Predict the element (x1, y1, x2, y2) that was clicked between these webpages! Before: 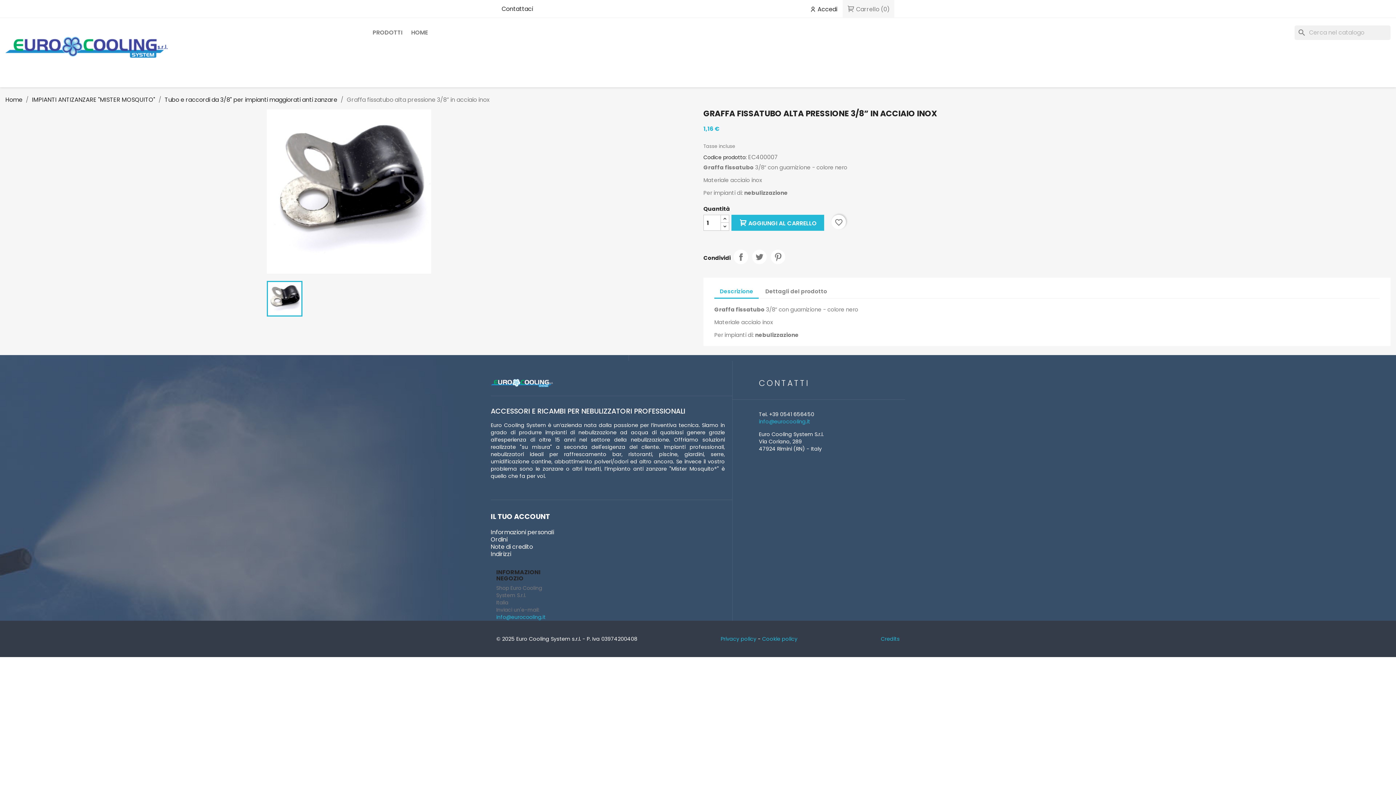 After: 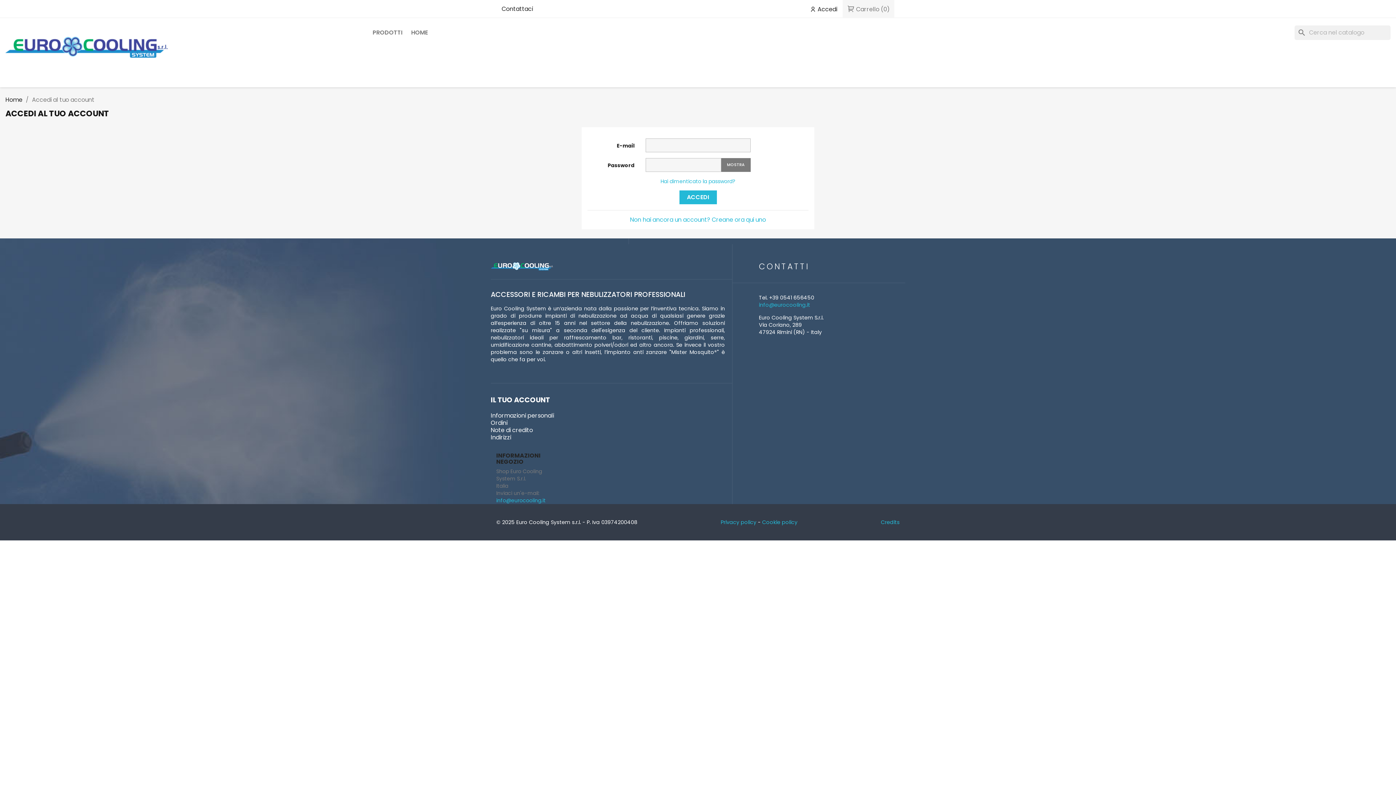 Action: bbox: (490, 512, 550, 521) label: IL TUO ACCOUNT